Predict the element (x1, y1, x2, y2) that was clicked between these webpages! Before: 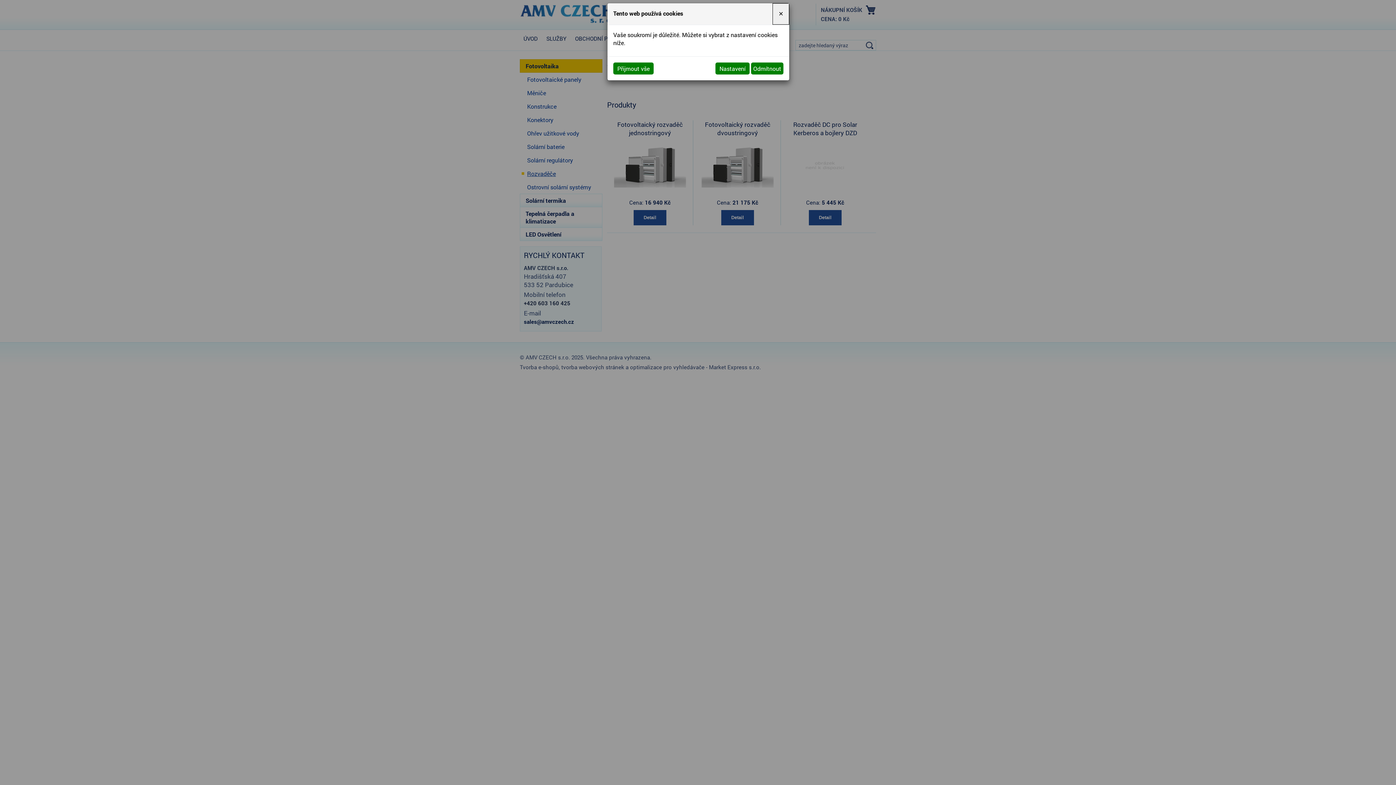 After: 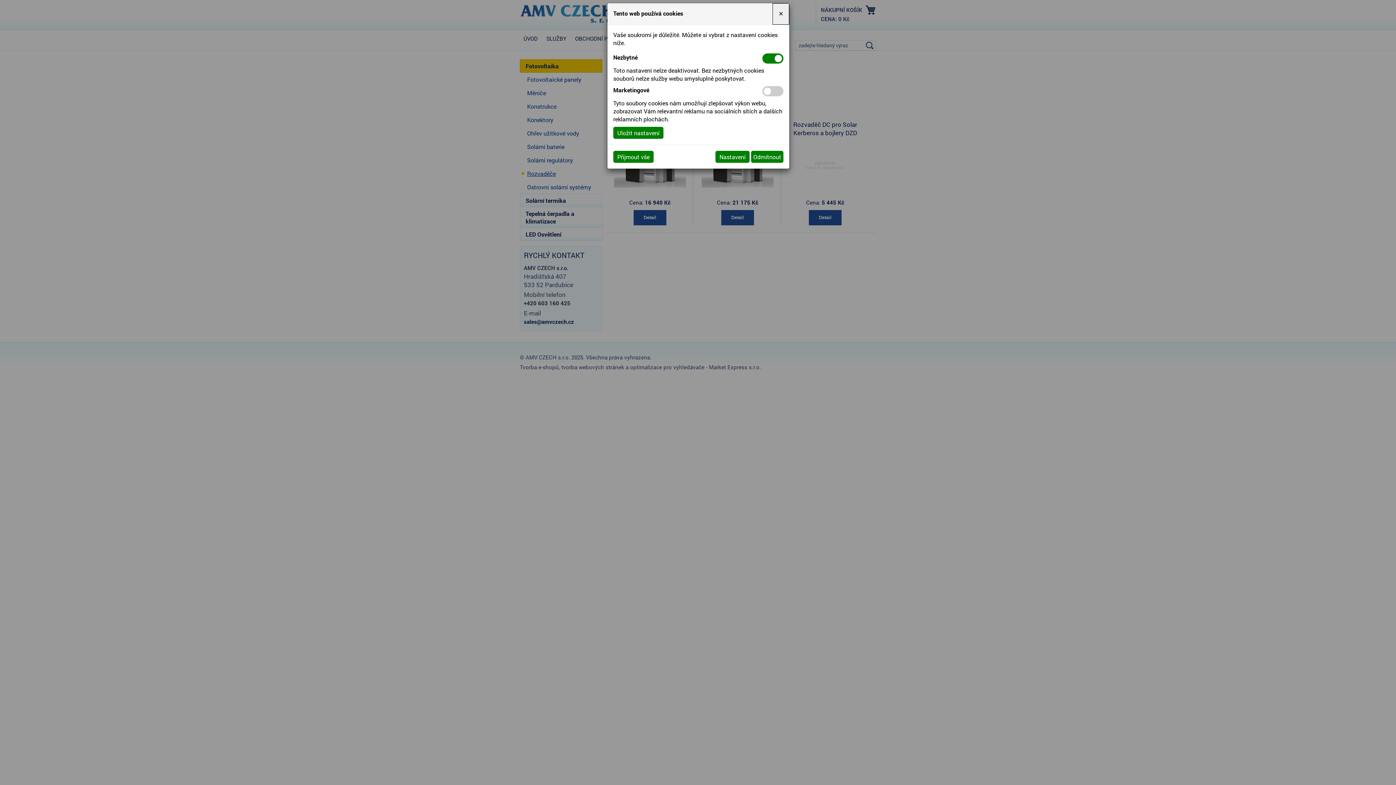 Action: label: Nastavení bbox: (715, 62, 749, 74)